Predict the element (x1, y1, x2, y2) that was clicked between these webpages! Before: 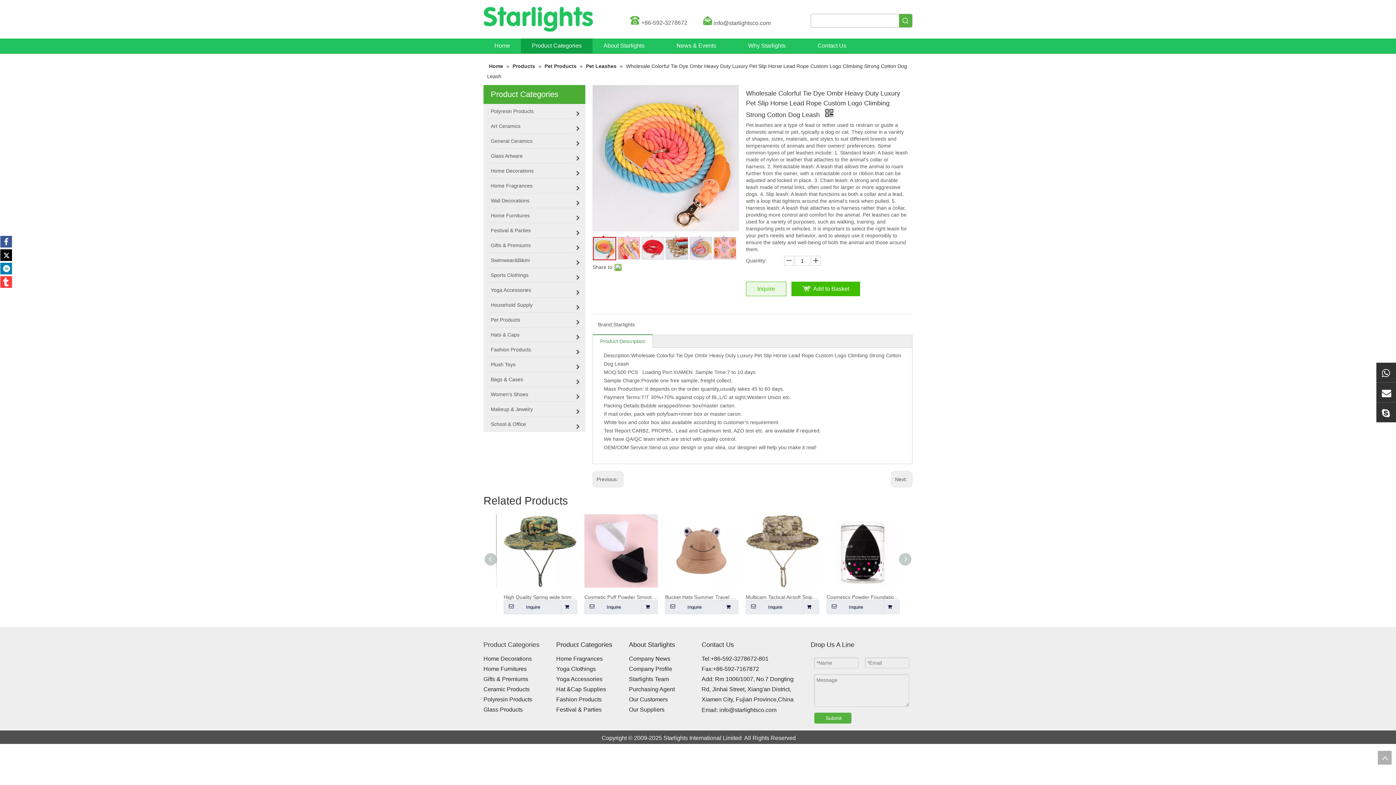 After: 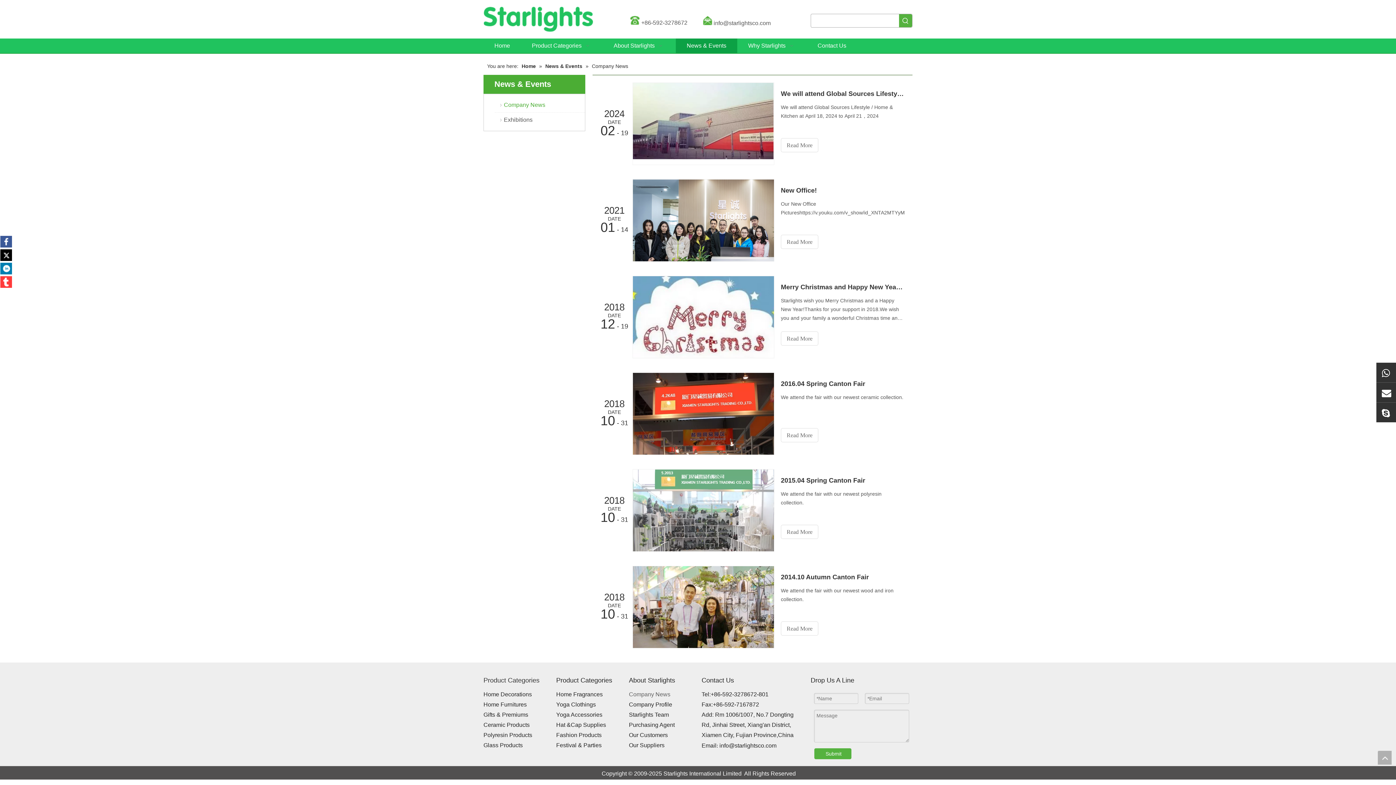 Action: label: Company News bbox: (629, 656, 670, 662)